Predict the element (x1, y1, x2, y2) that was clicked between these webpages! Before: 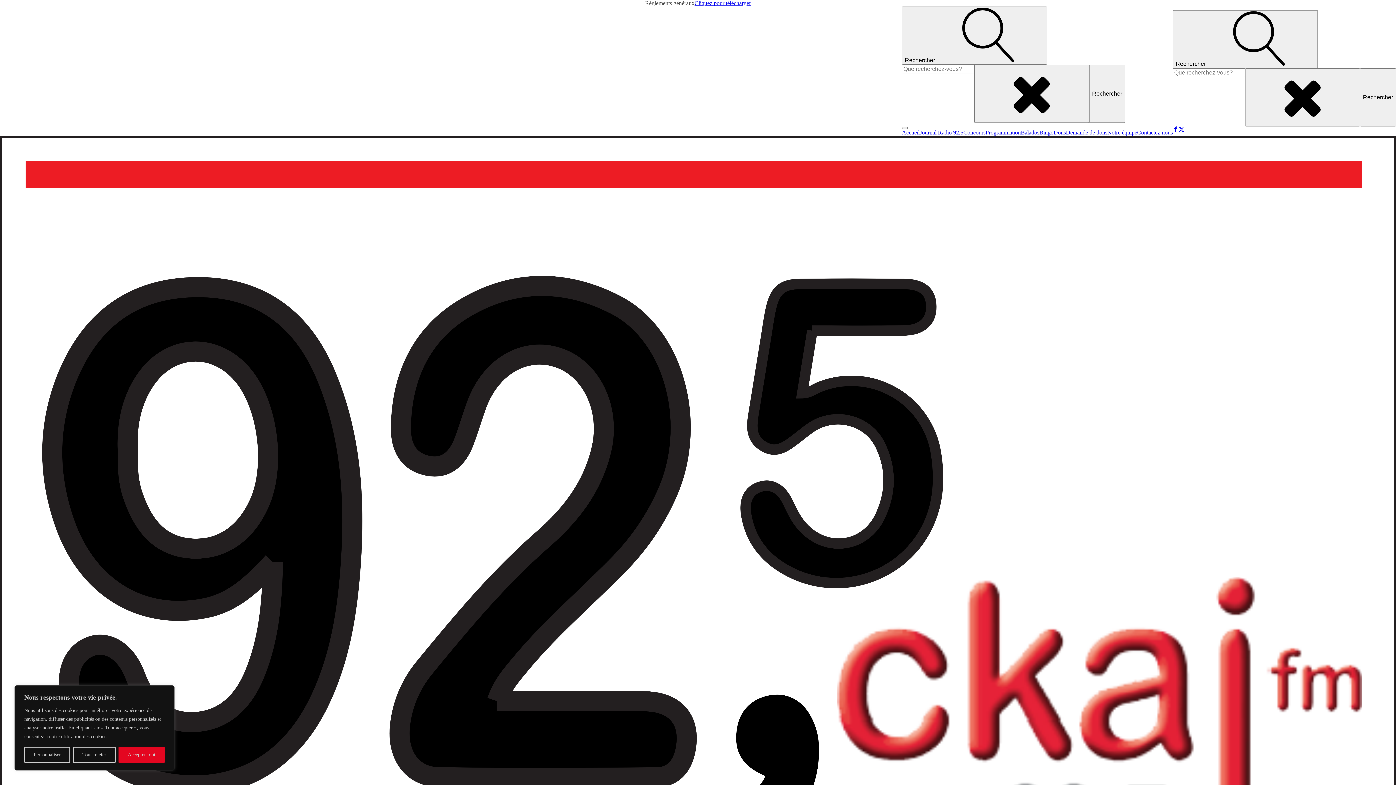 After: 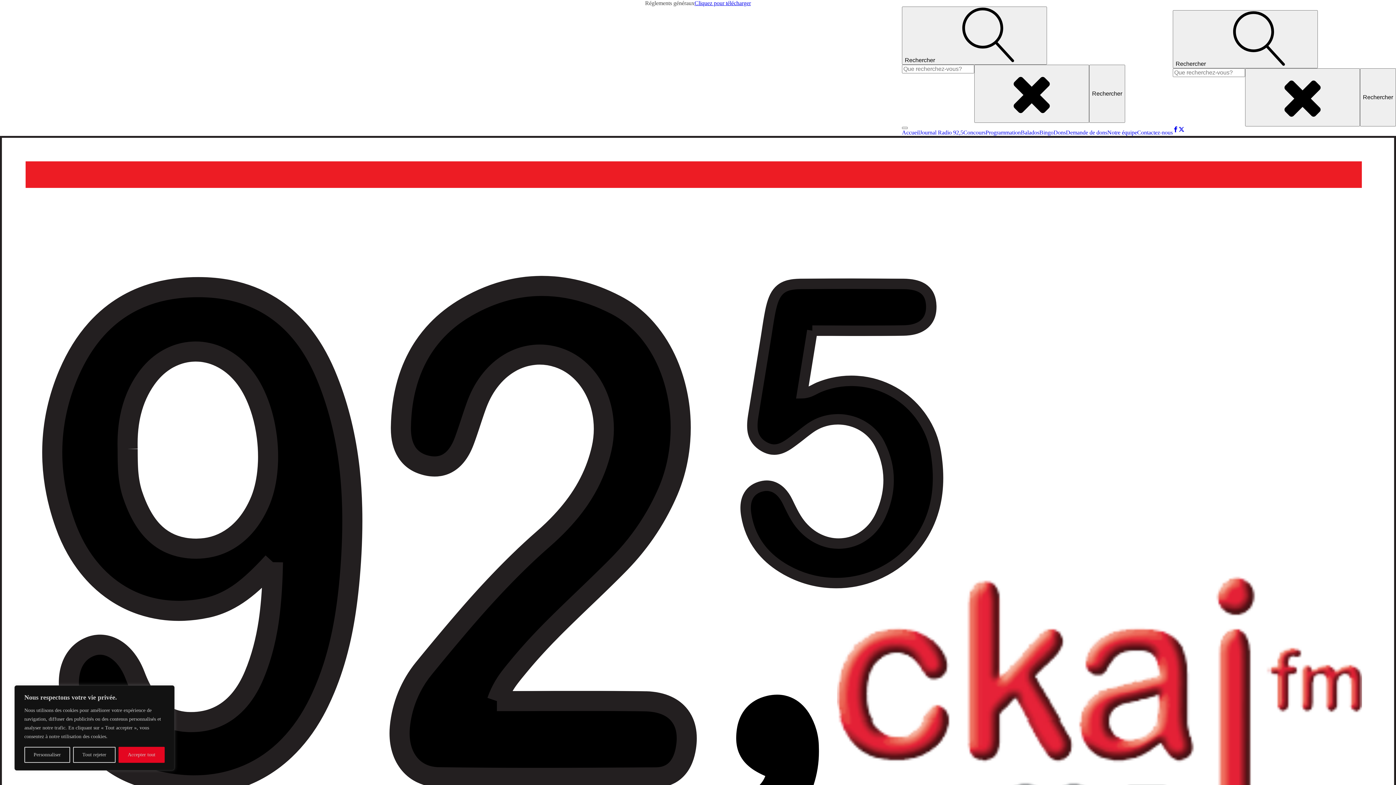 Action: bbox: (963, 129, 985, 136) label: Concours